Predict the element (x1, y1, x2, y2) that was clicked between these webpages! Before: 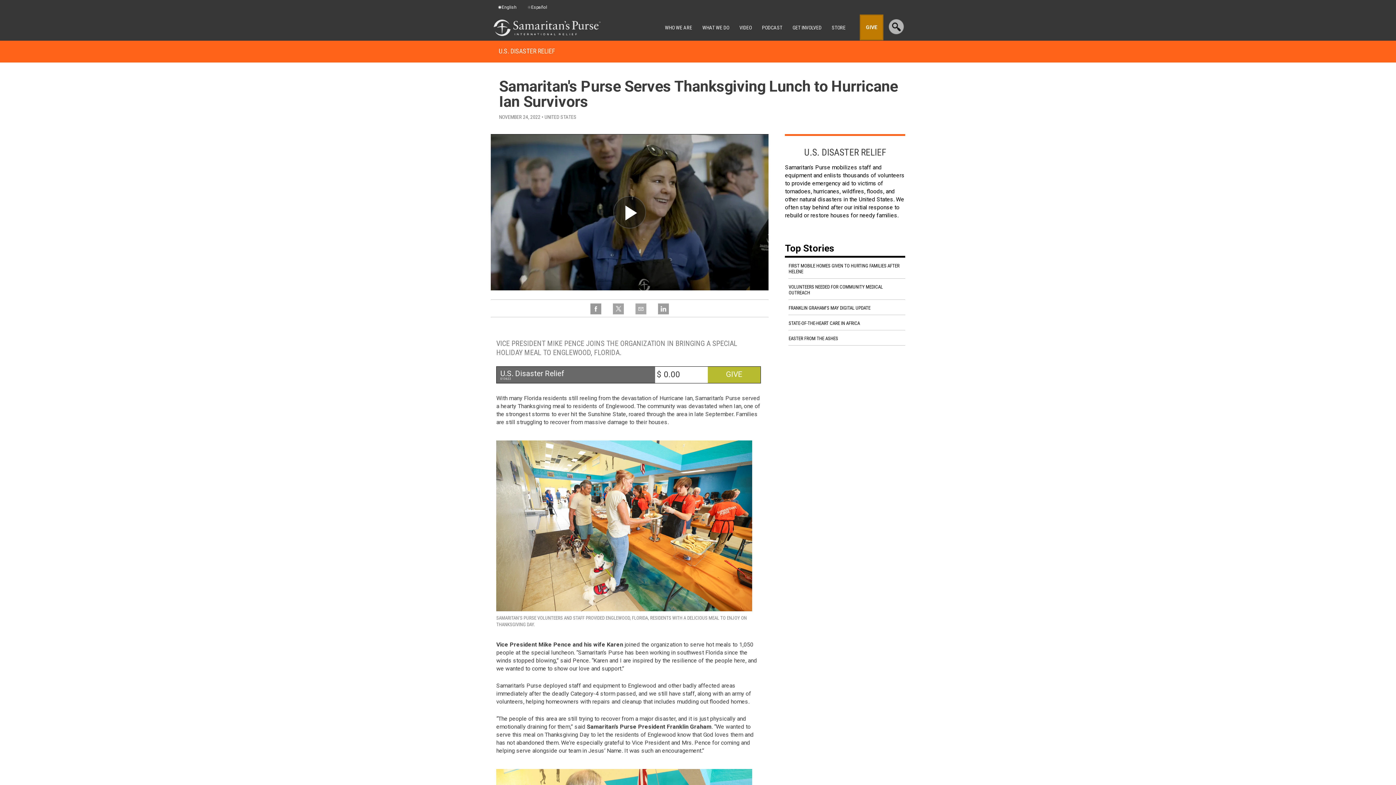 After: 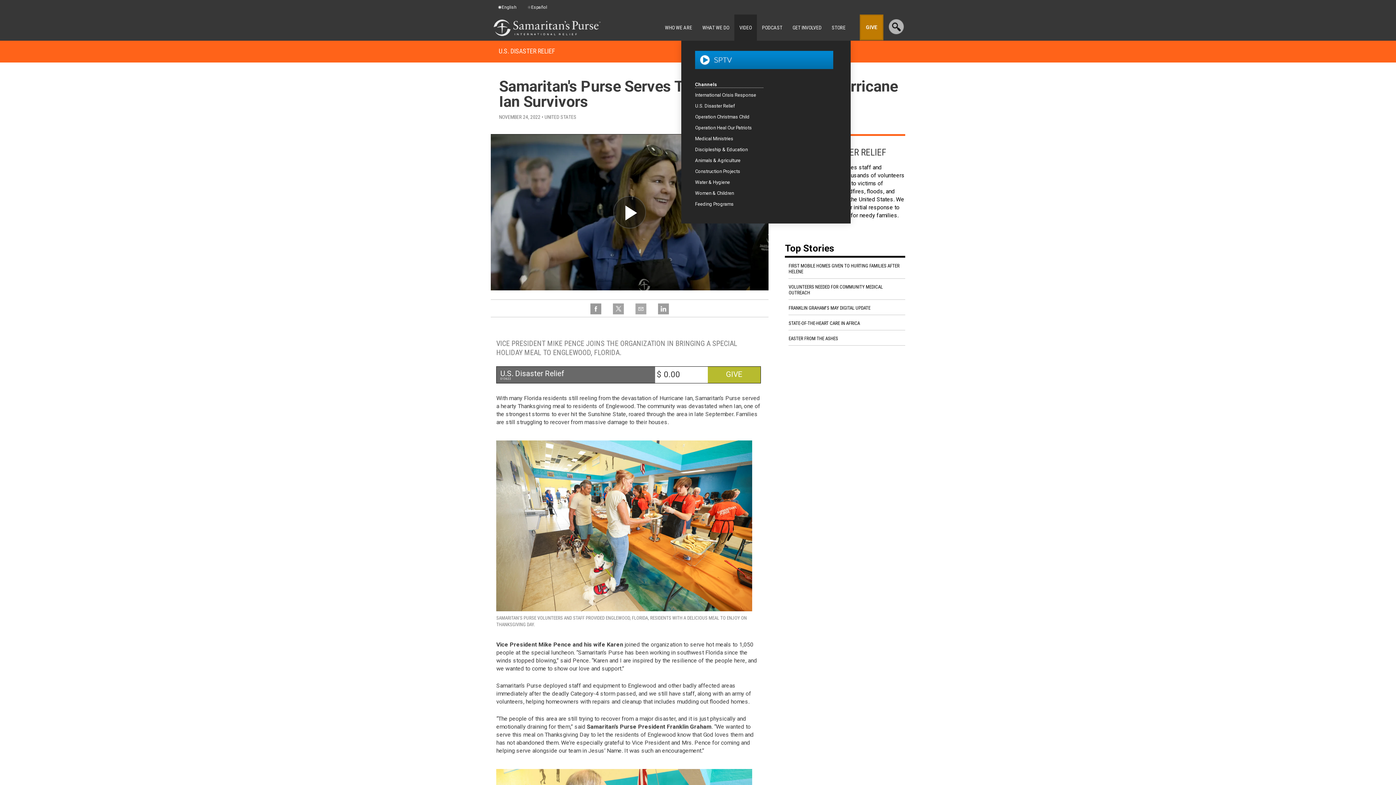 Action: bbox: (734, 14, 757, 40) label: VIDEO